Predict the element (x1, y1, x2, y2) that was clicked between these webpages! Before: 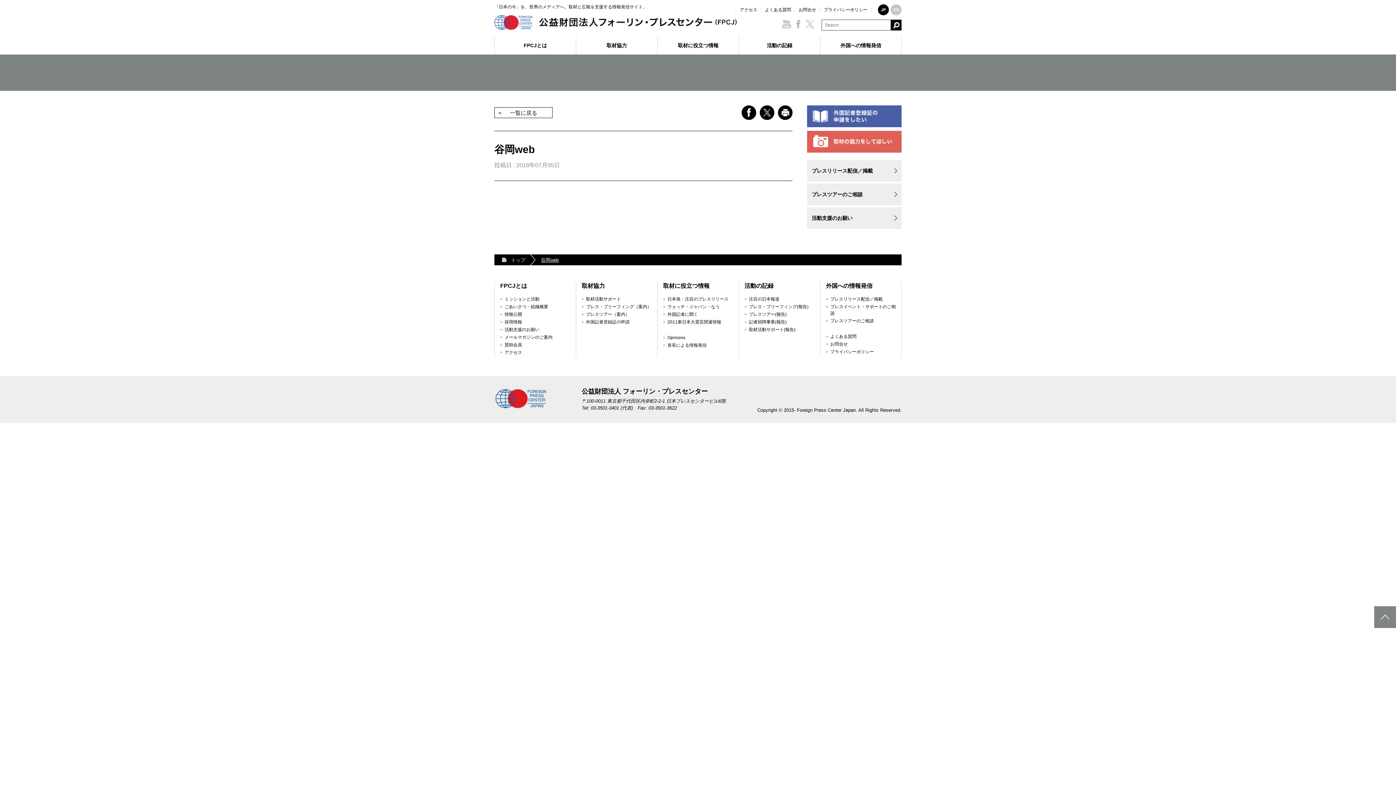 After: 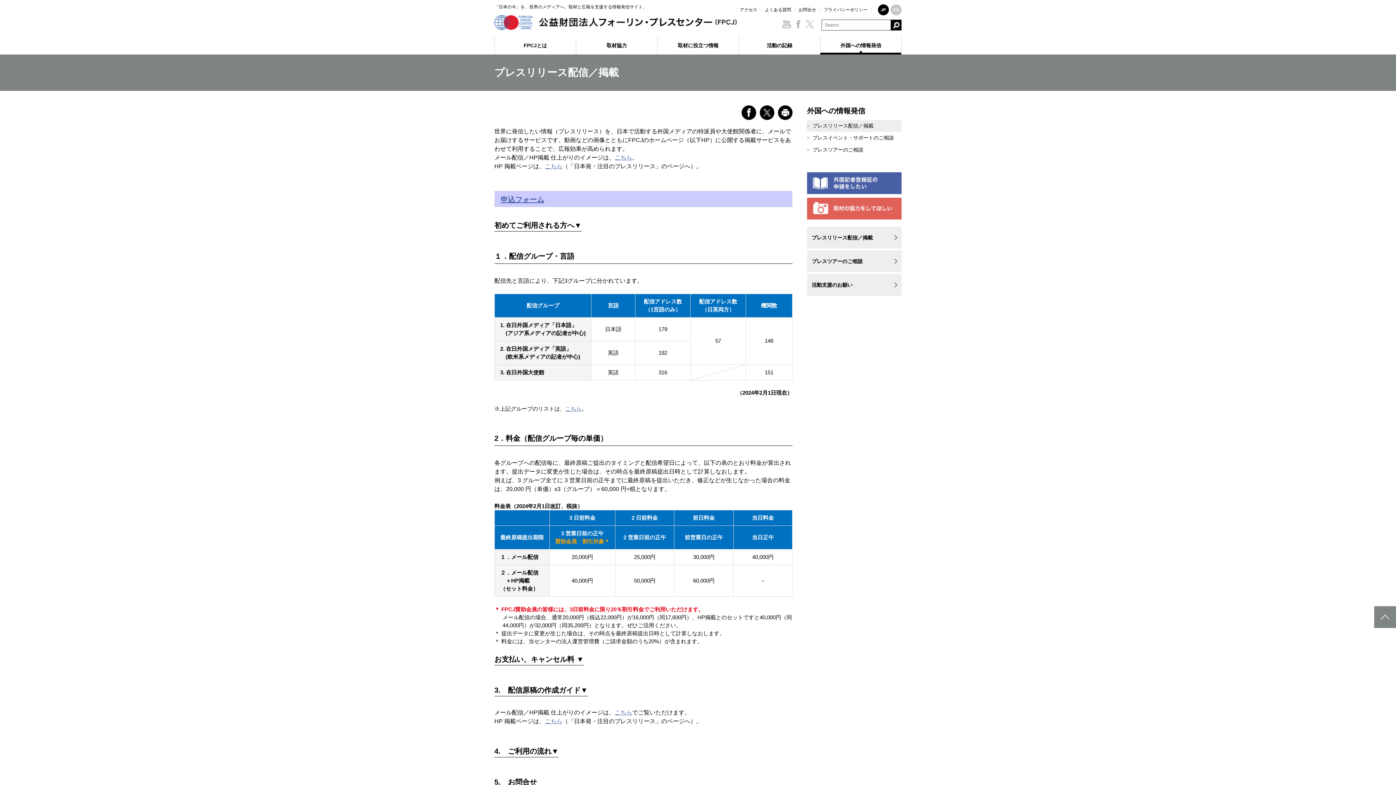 Action: bbox: (830, 296, 882, 301) label: プレスリリース配信／掲載